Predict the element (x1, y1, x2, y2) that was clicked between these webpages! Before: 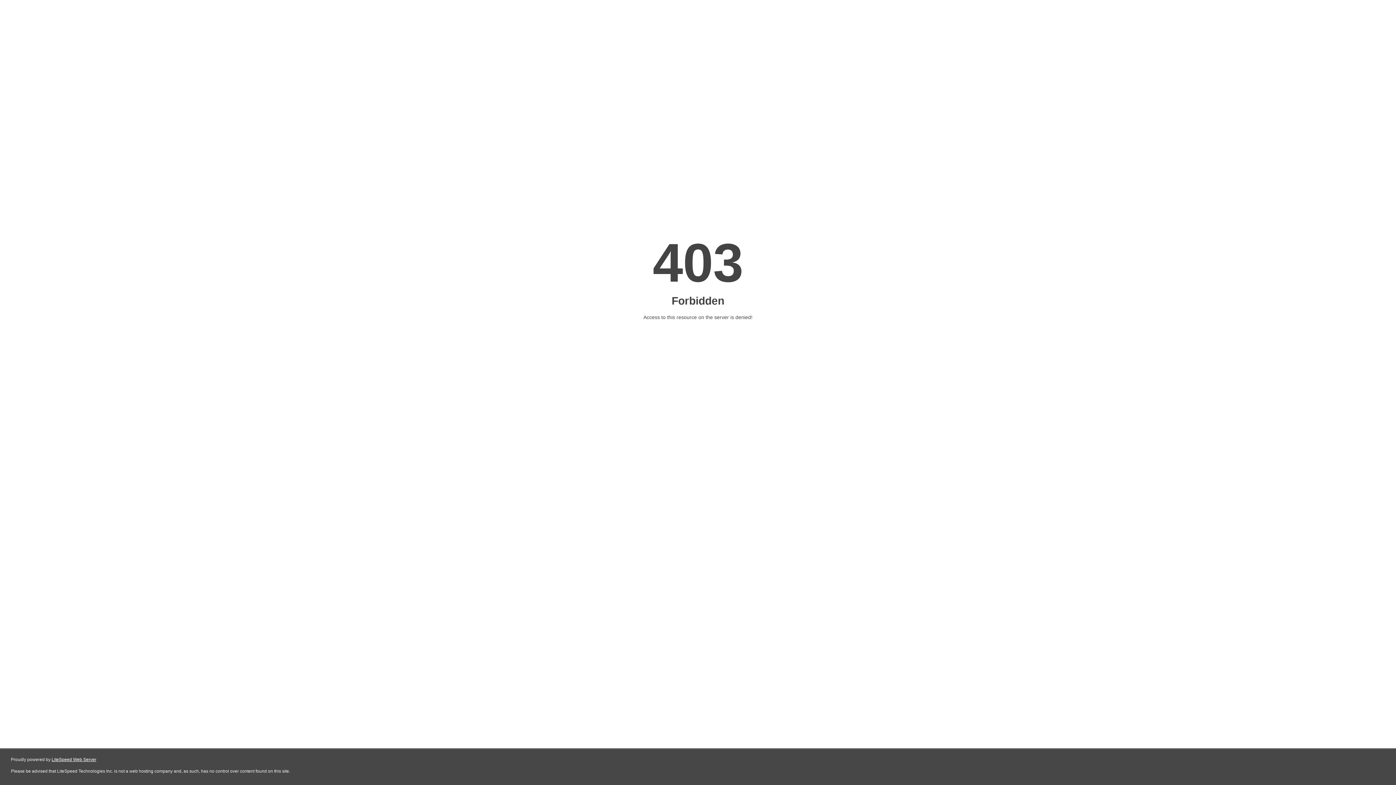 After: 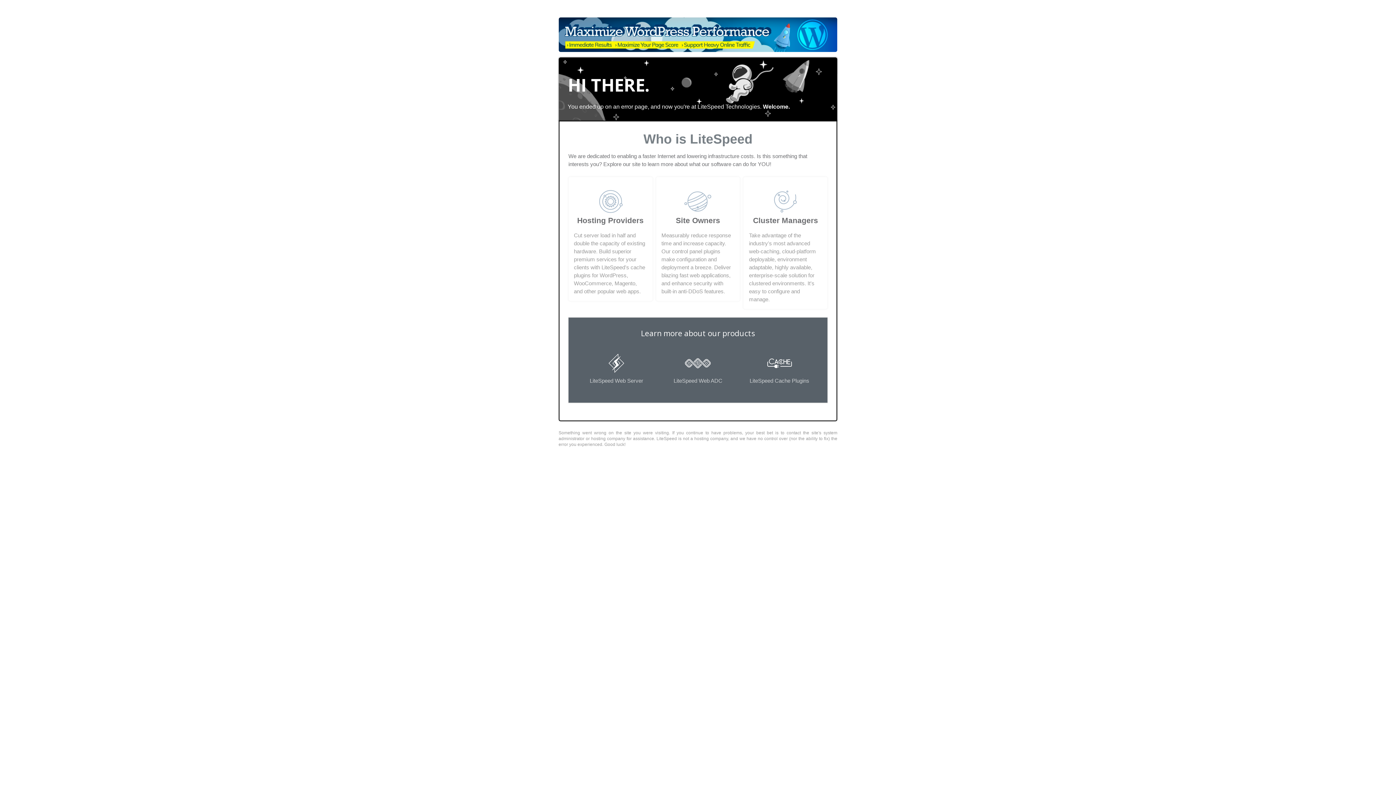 Action: bbox: (51, 757, 96, 762) label: LiteSpeed Web Server